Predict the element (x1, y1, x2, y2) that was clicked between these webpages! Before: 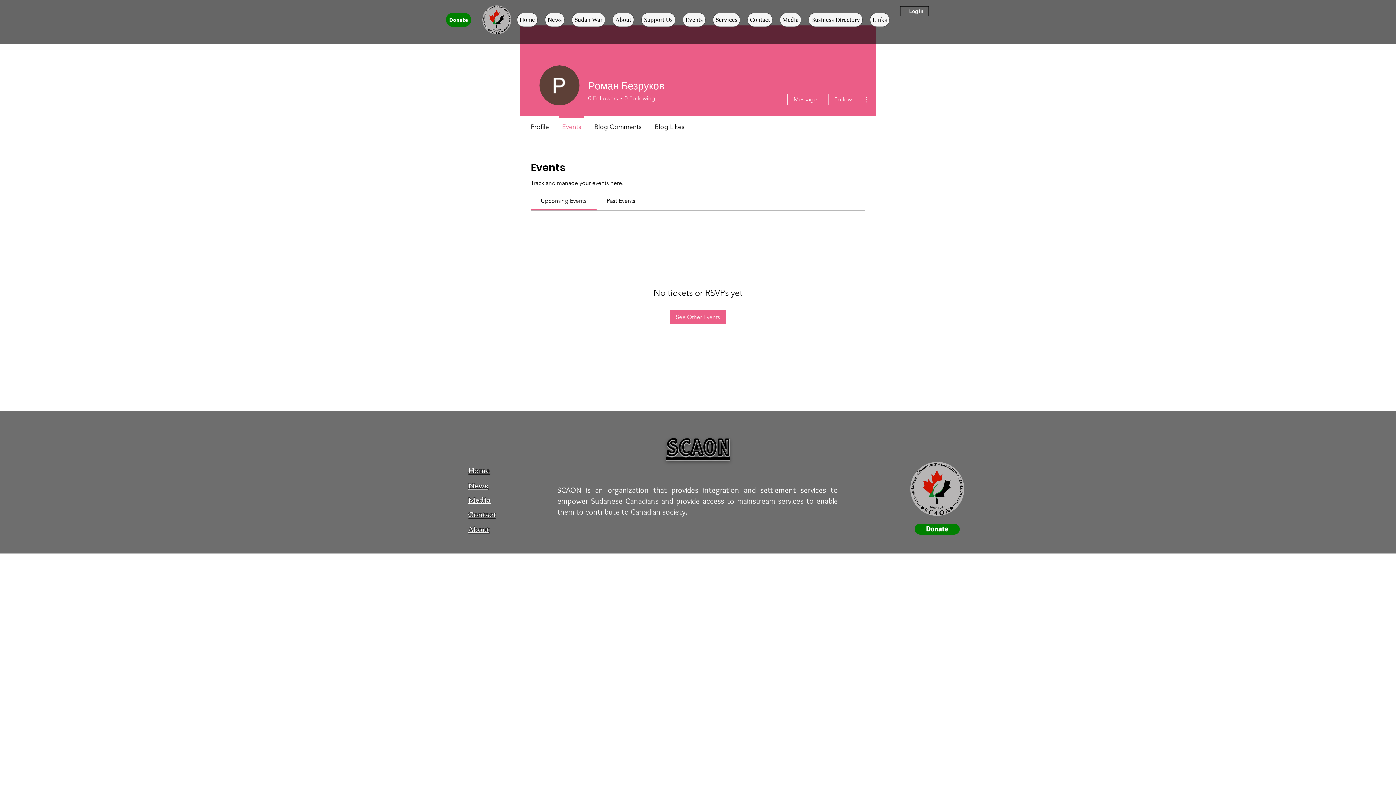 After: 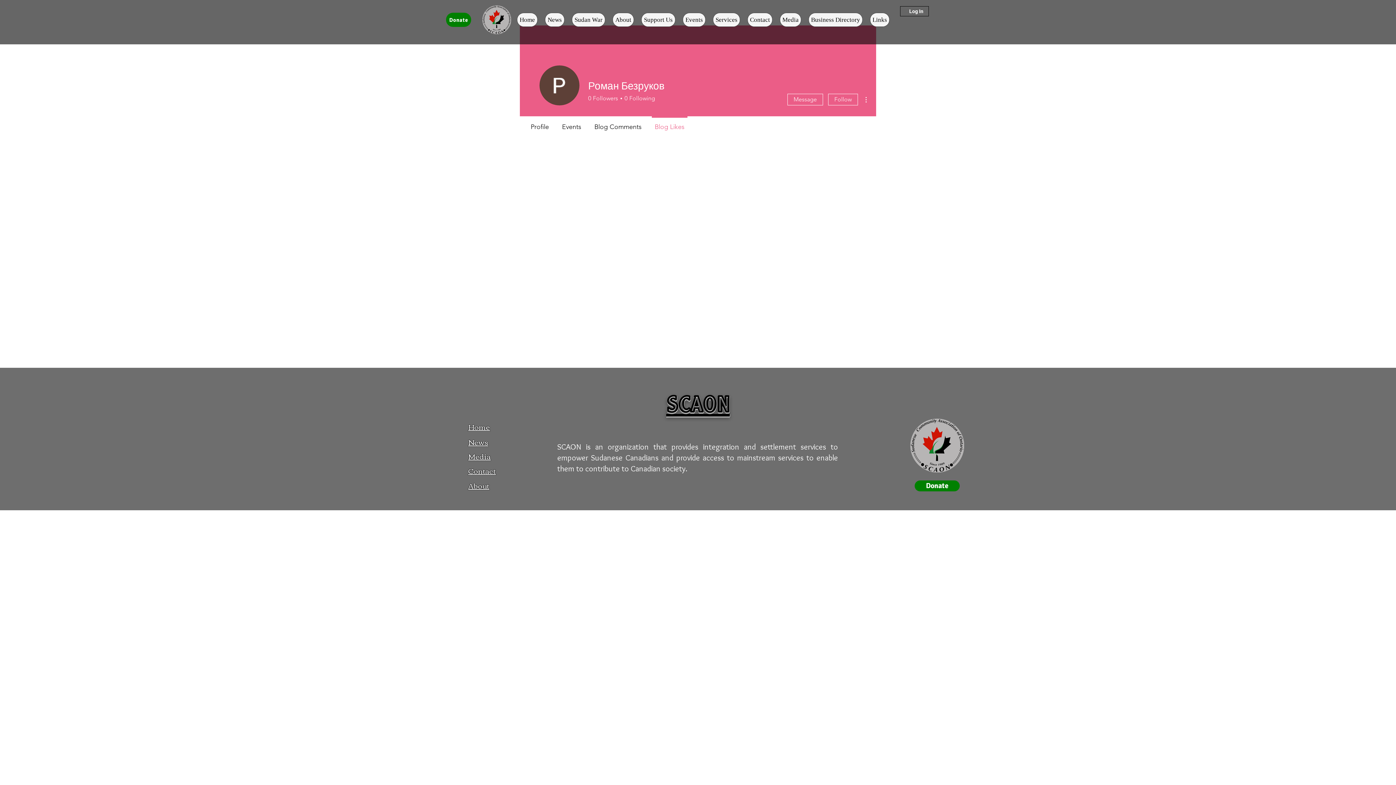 Action: bbox: (648, 116, 691, 130) label: Blog Likes